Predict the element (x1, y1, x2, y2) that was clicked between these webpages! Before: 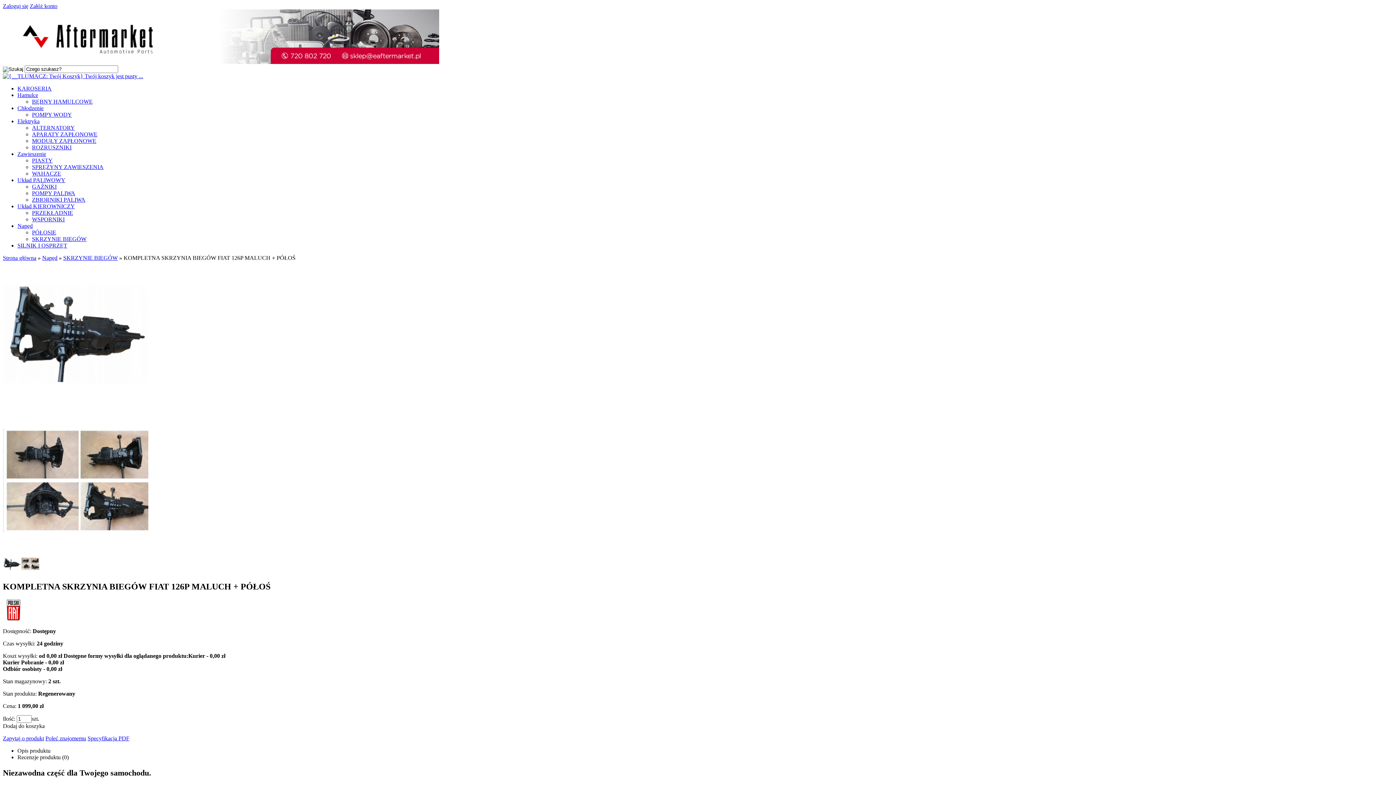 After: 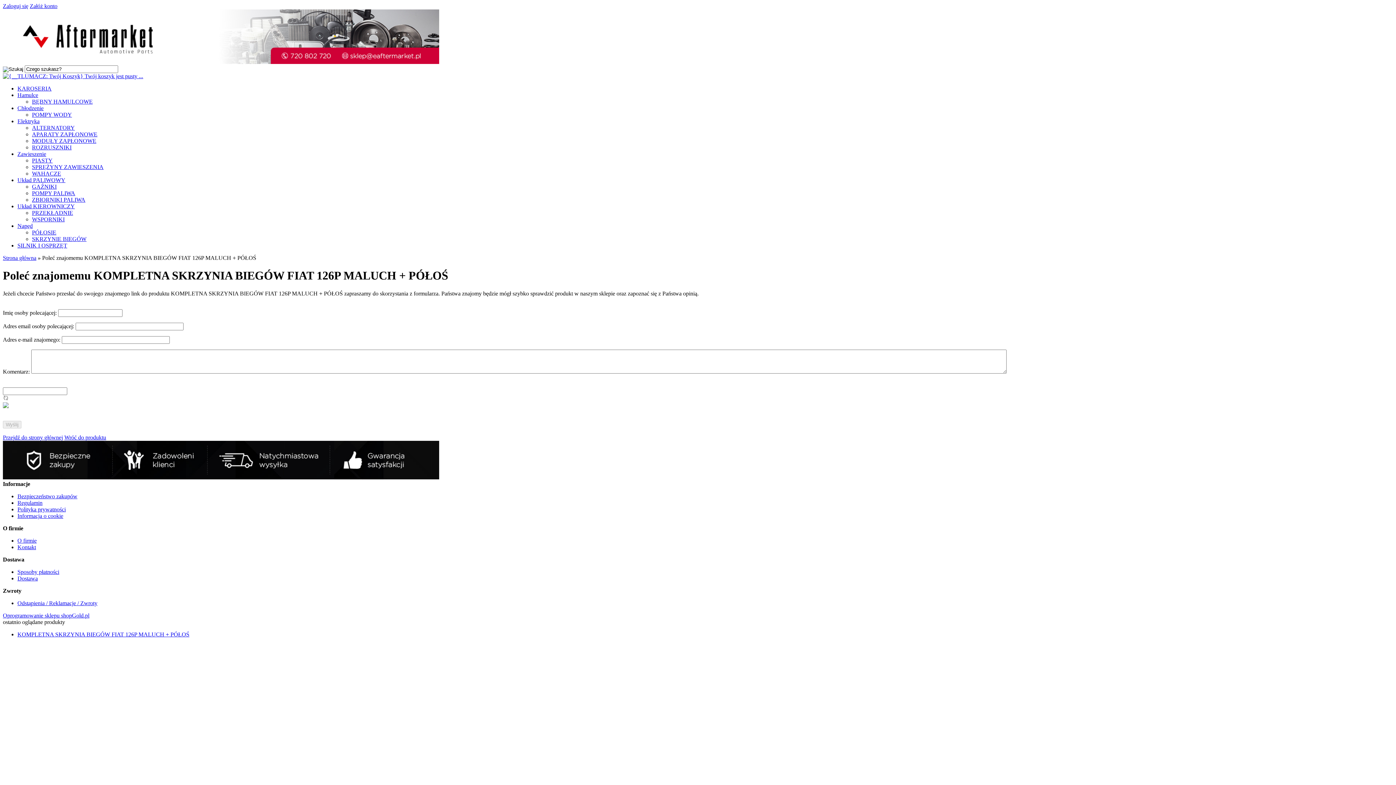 Action: label: Poleć znajomemu bbox: (45, 735, 86, 741)